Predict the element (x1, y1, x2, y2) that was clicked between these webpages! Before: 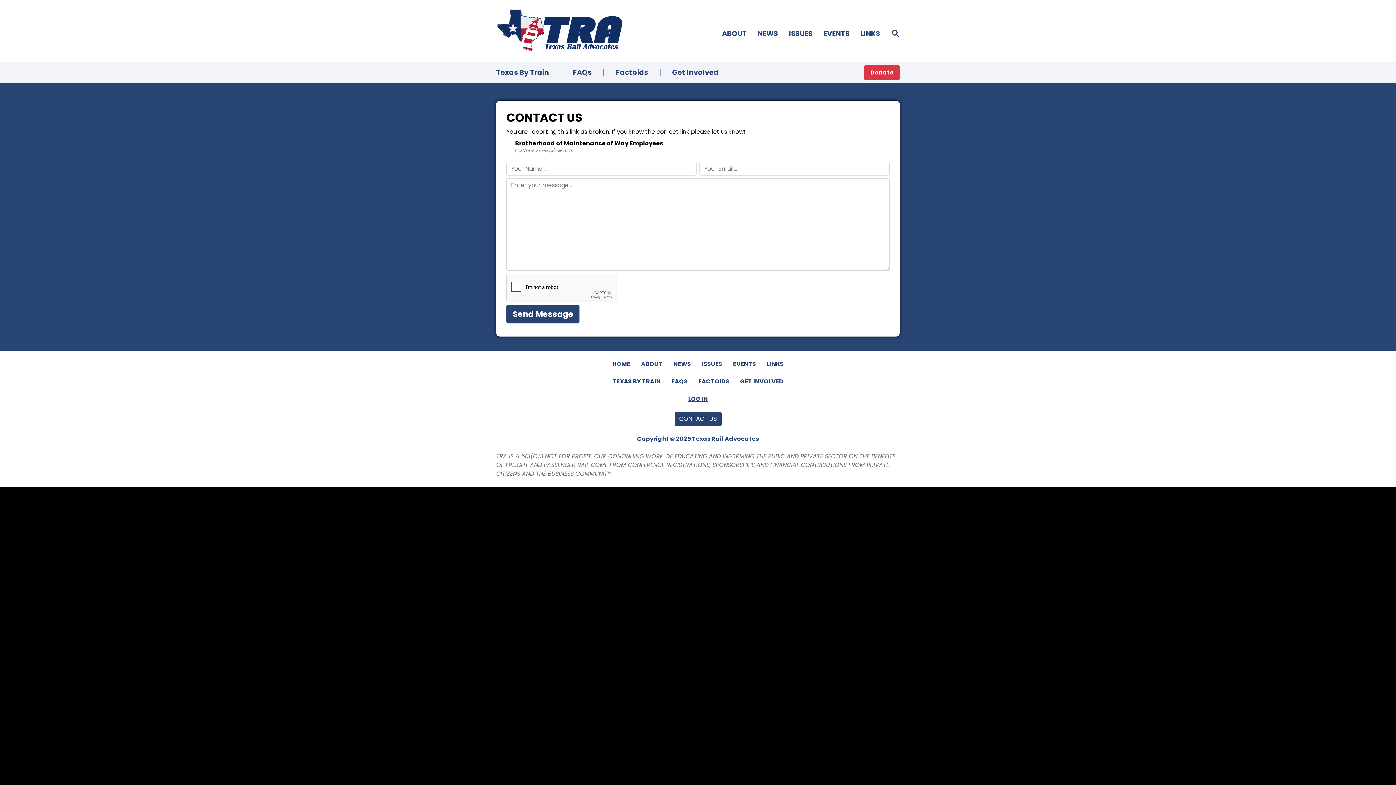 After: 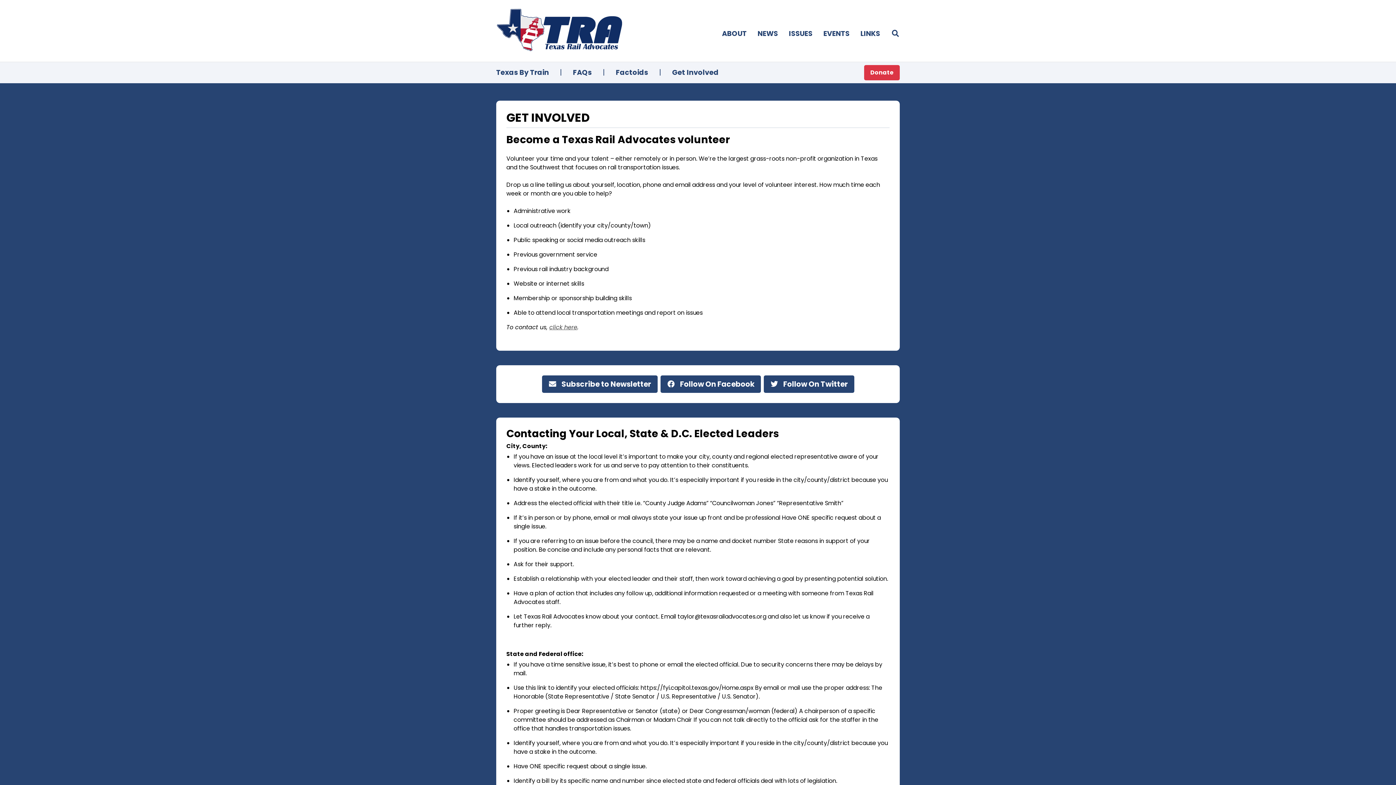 Action: bbox: (740, 377, 783, 385) label: GET INVOLVED